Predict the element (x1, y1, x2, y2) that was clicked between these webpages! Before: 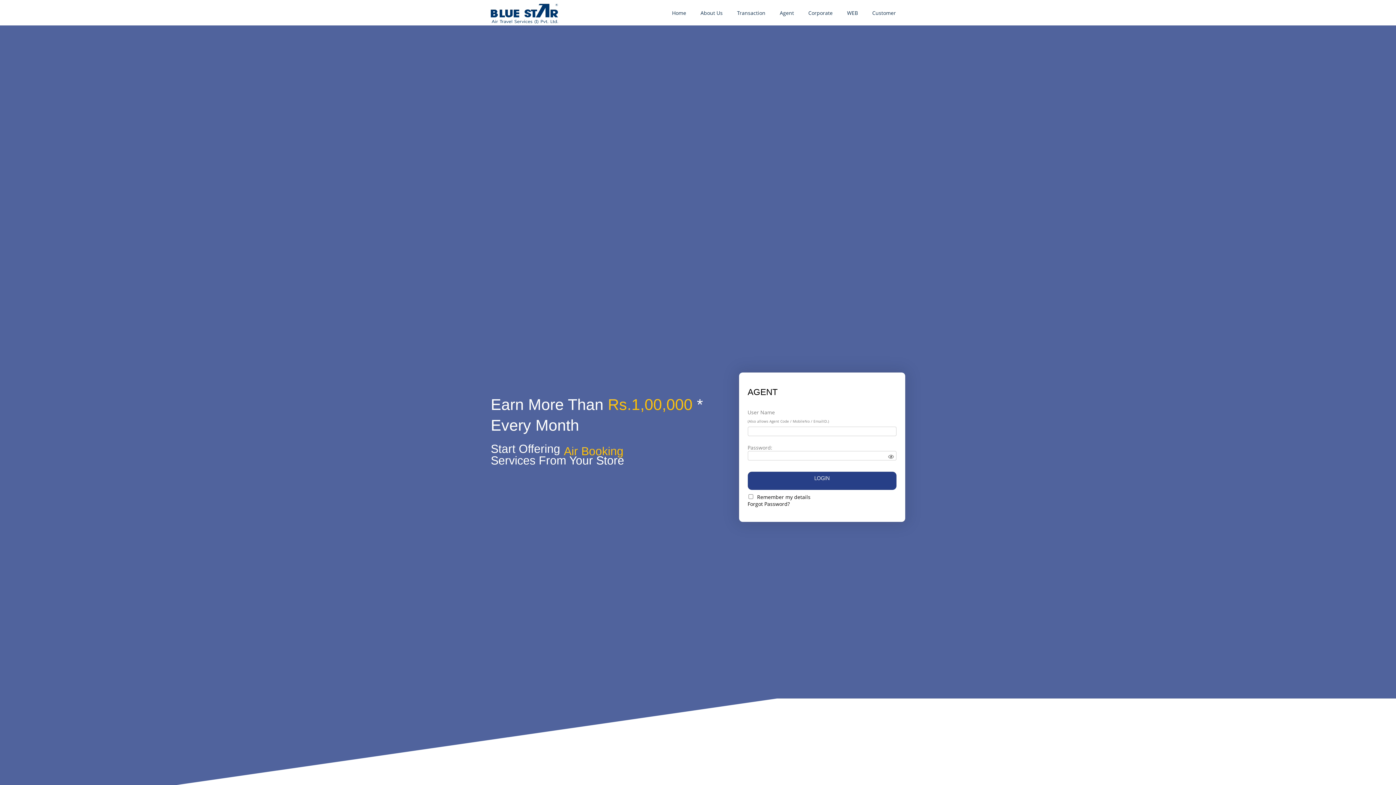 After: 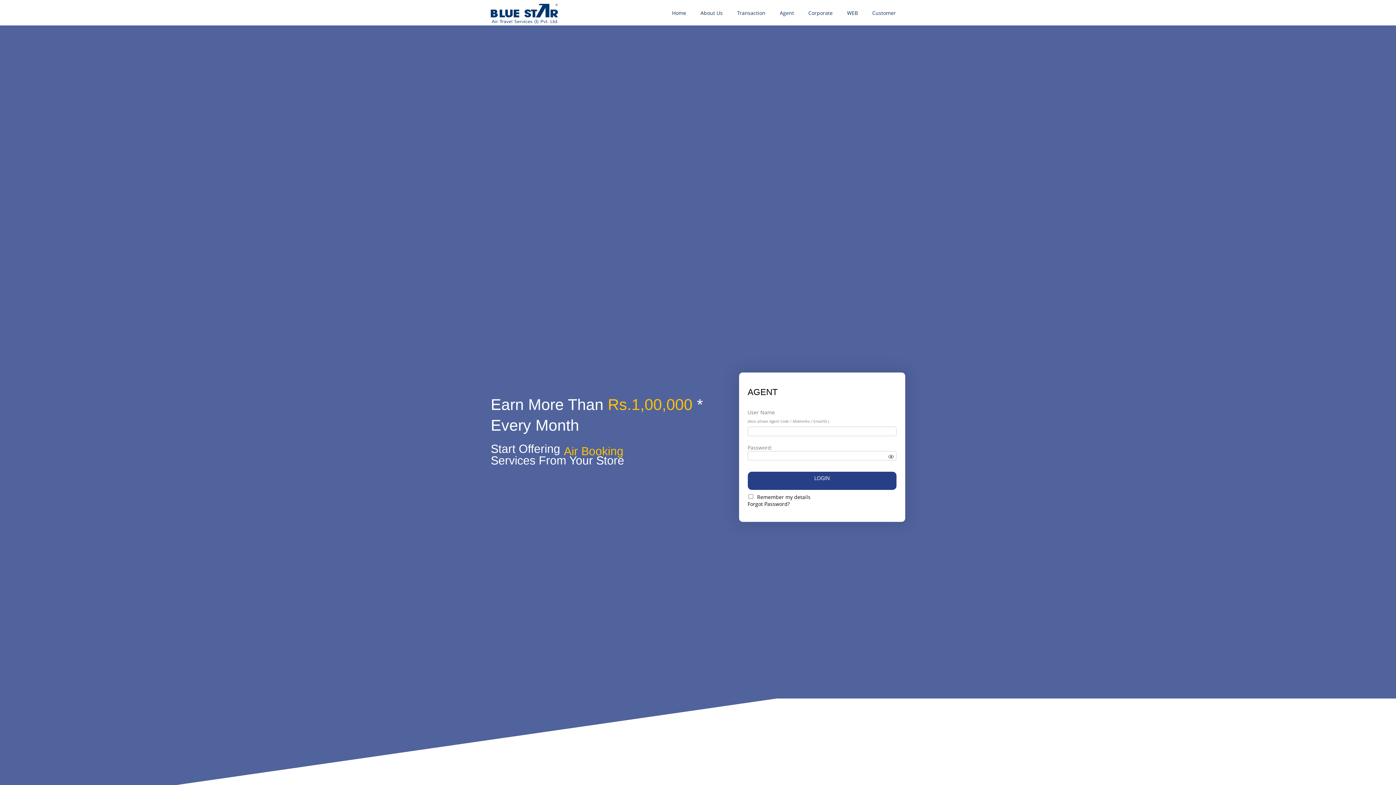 Action: bbox: (775, 0, 803, 25) label: Agent